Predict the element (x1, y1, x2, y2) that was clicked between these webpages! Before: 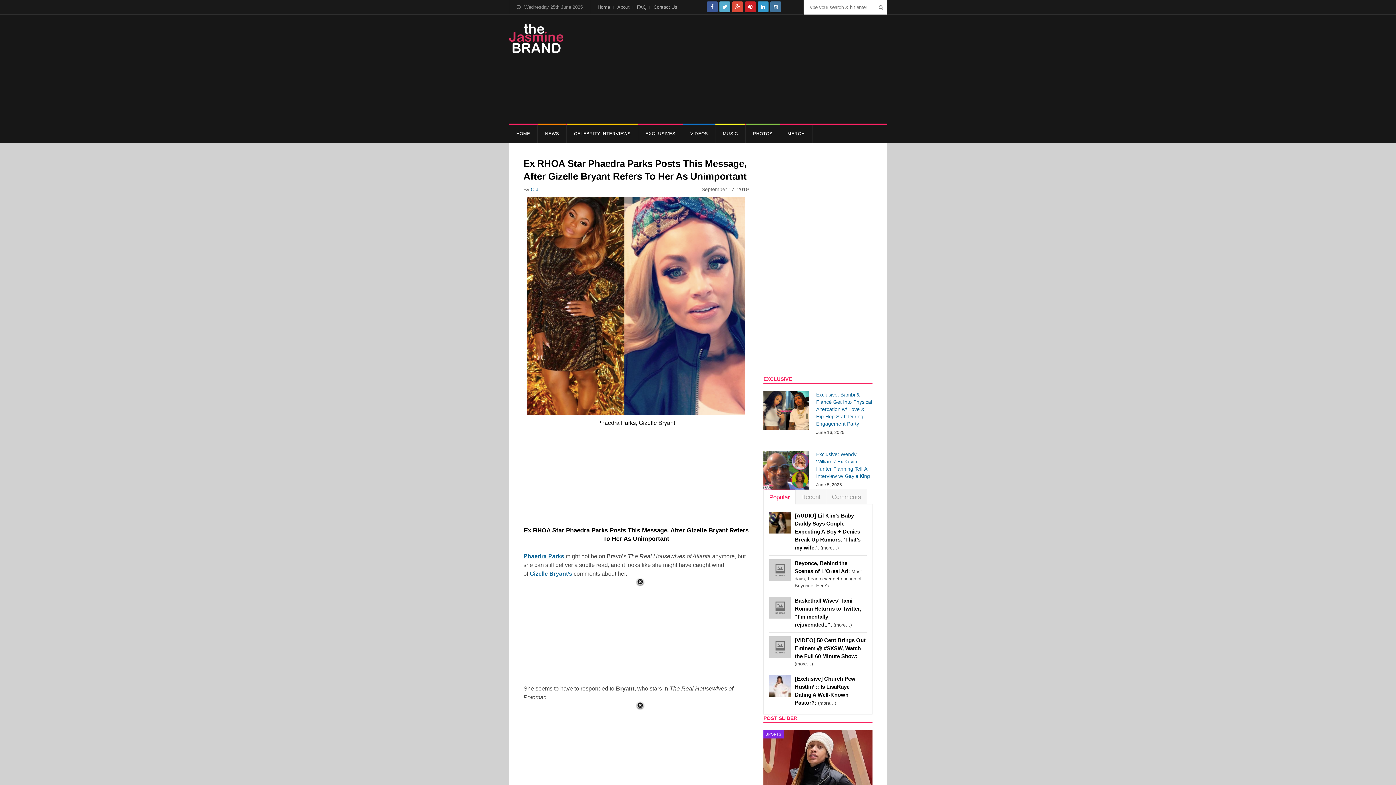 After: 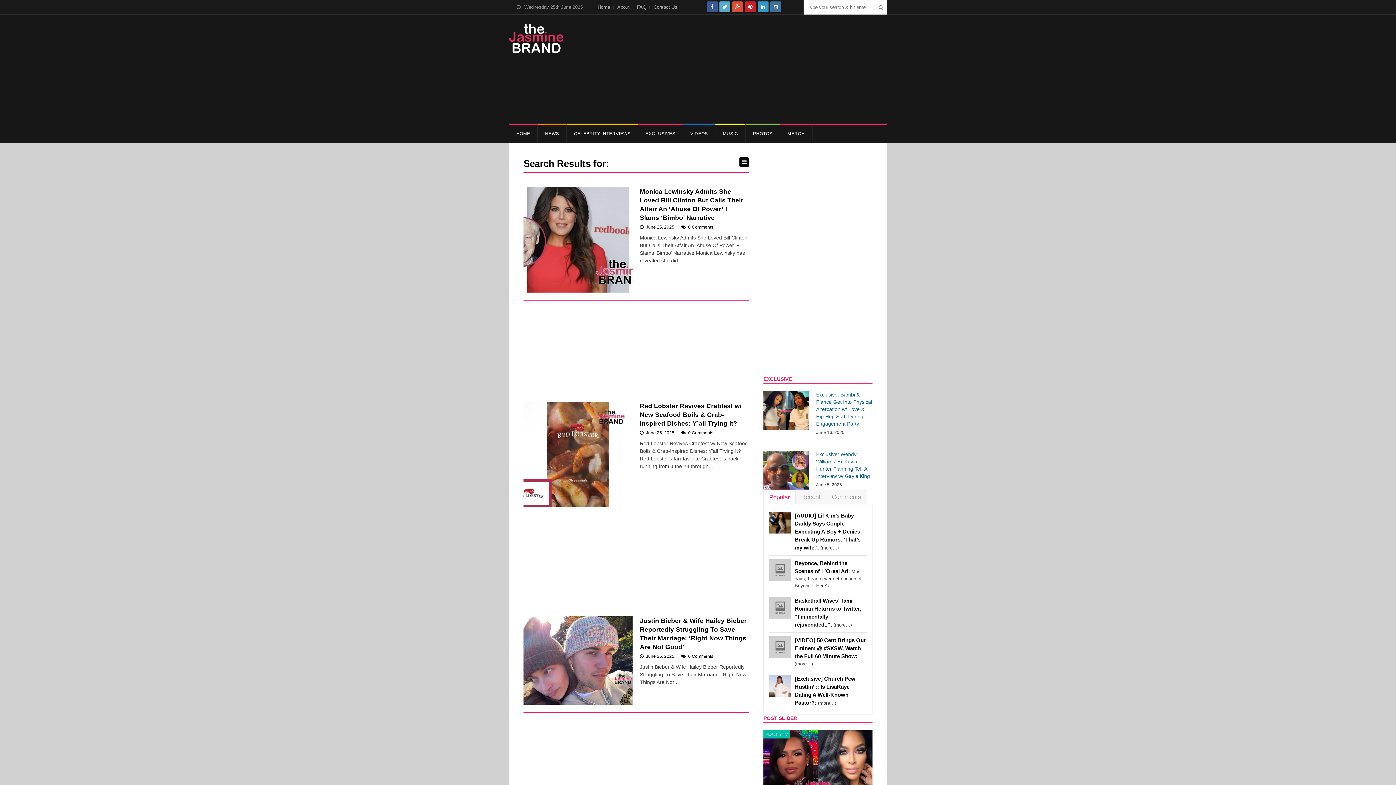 Action: bbox: (876, 0, 885, 14)